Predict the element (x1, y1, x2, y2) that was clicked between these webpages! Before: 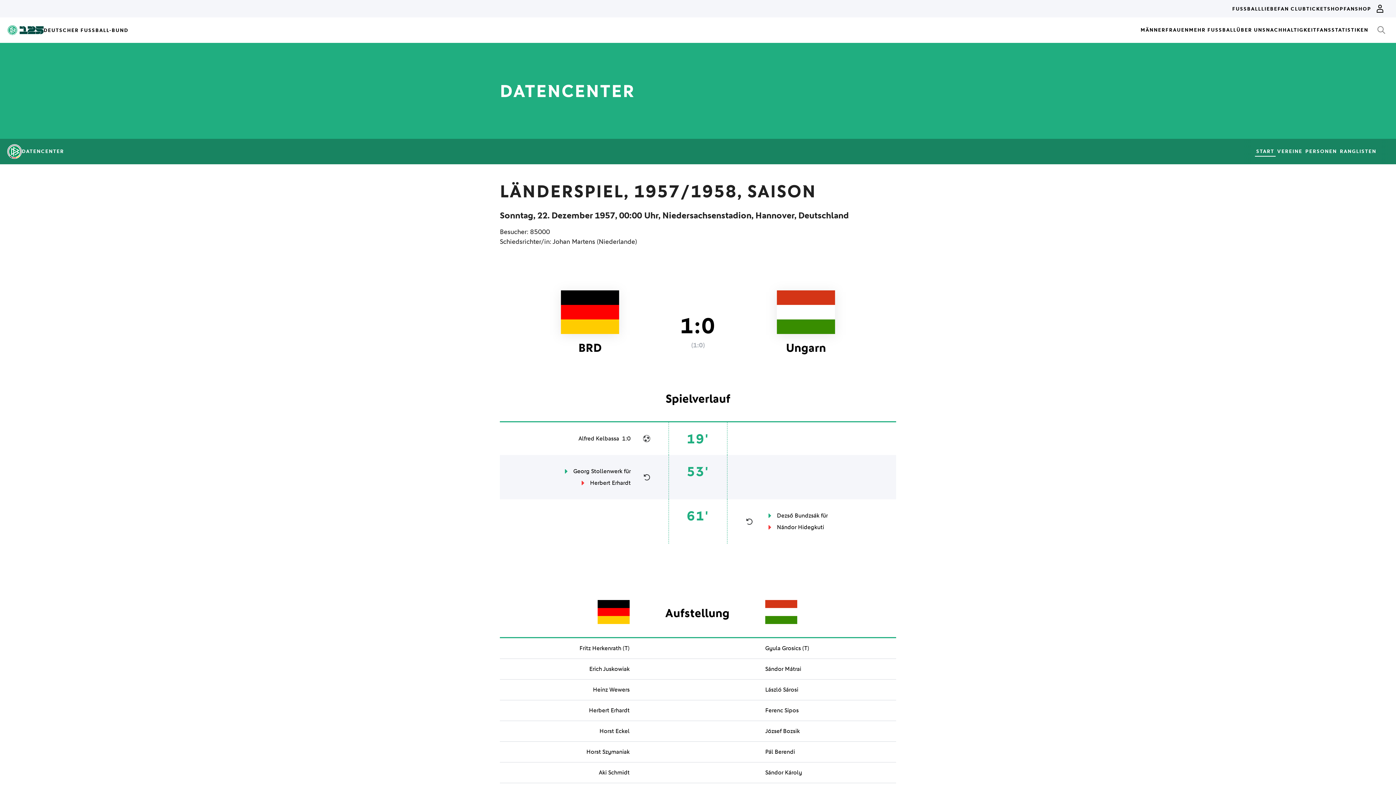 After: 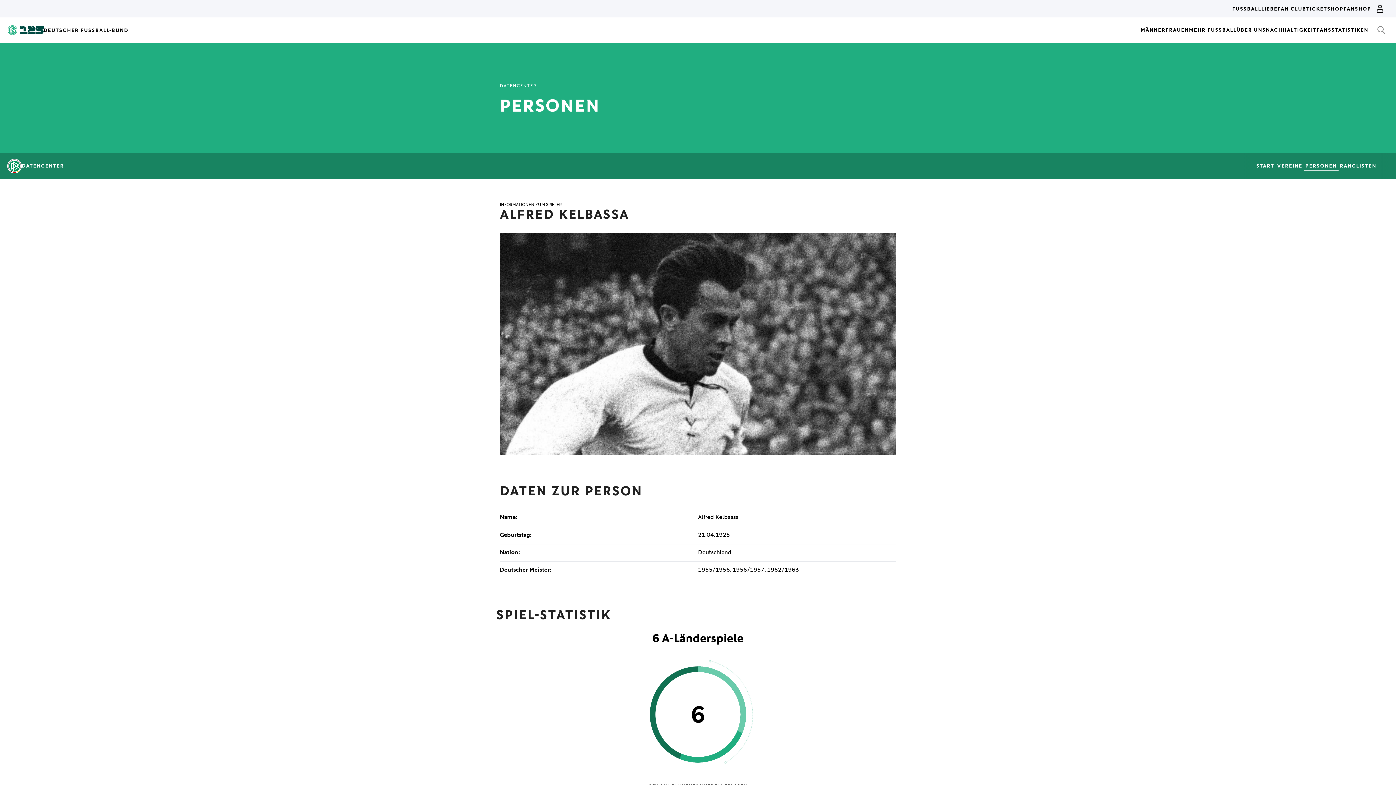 Action: bbox: (578, 434, 619, 443) label: Alfred Kelbassa